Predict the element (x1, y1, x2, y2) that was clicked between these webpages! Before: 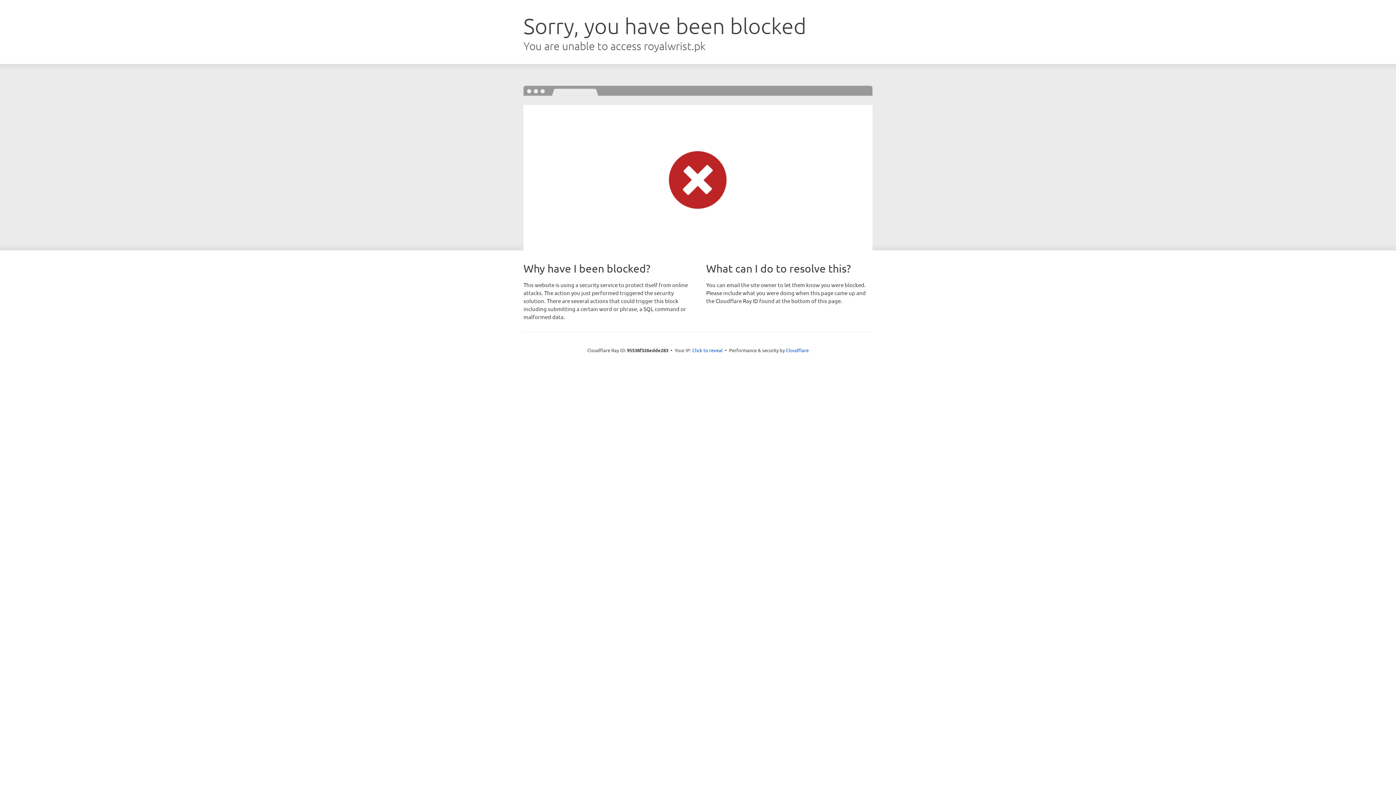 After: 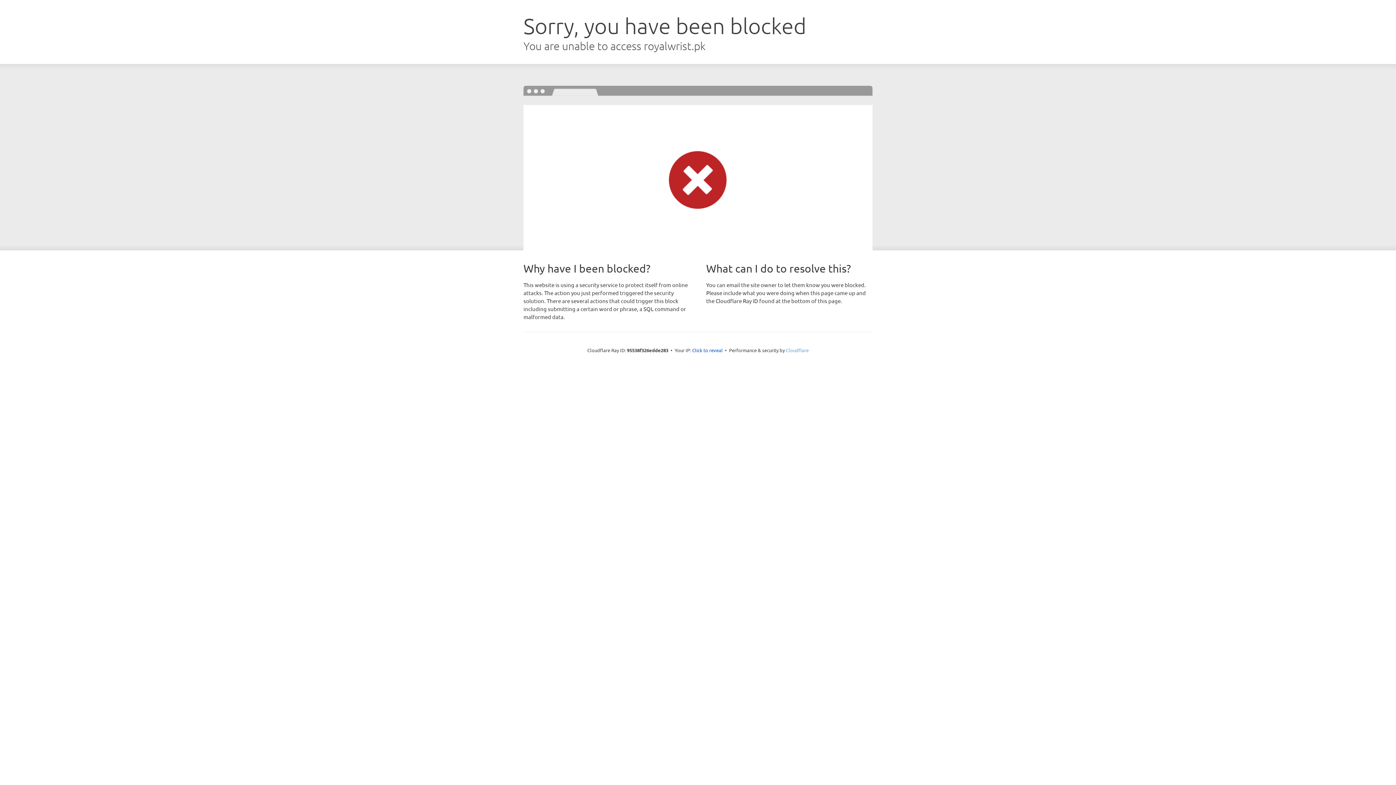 Action: bbox: (786, 347, 808, 353) label: Cloudflare